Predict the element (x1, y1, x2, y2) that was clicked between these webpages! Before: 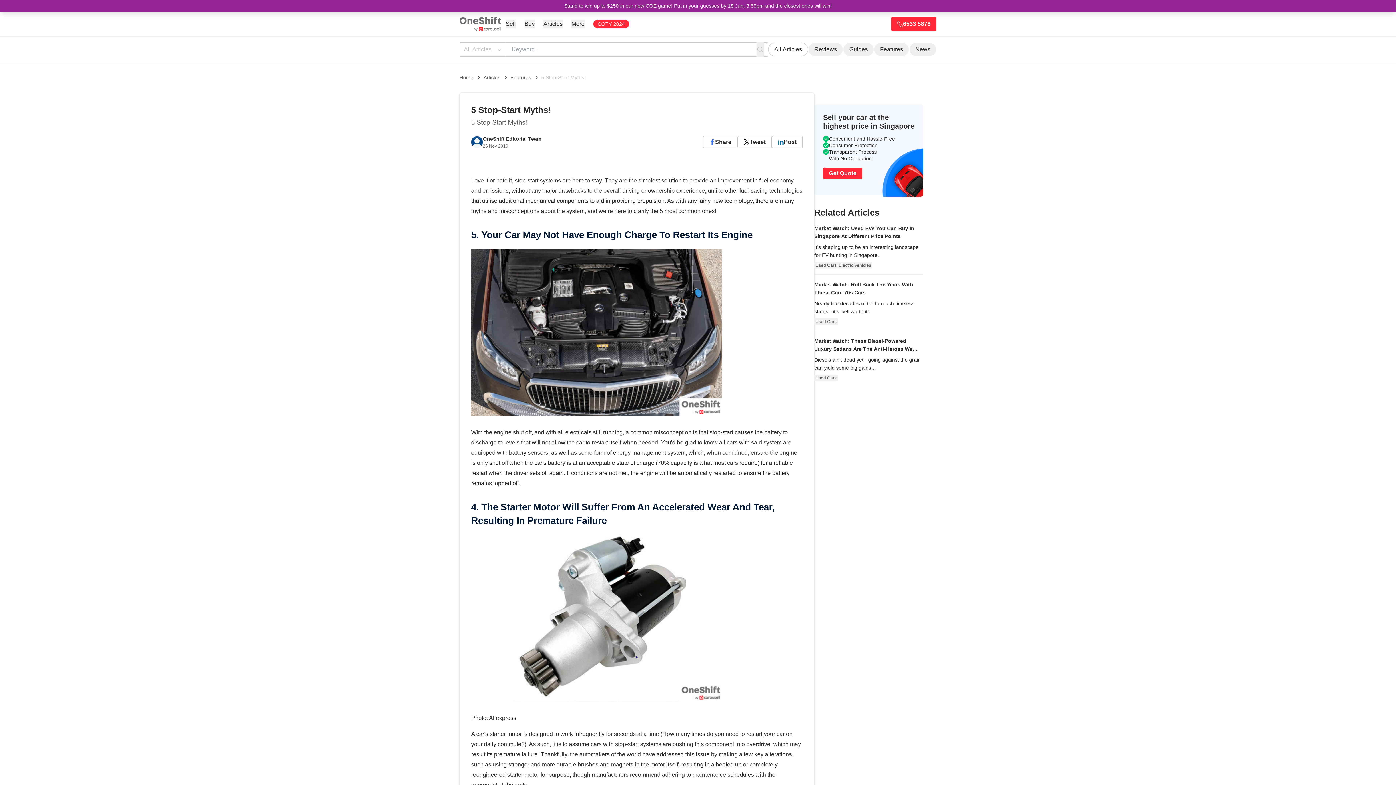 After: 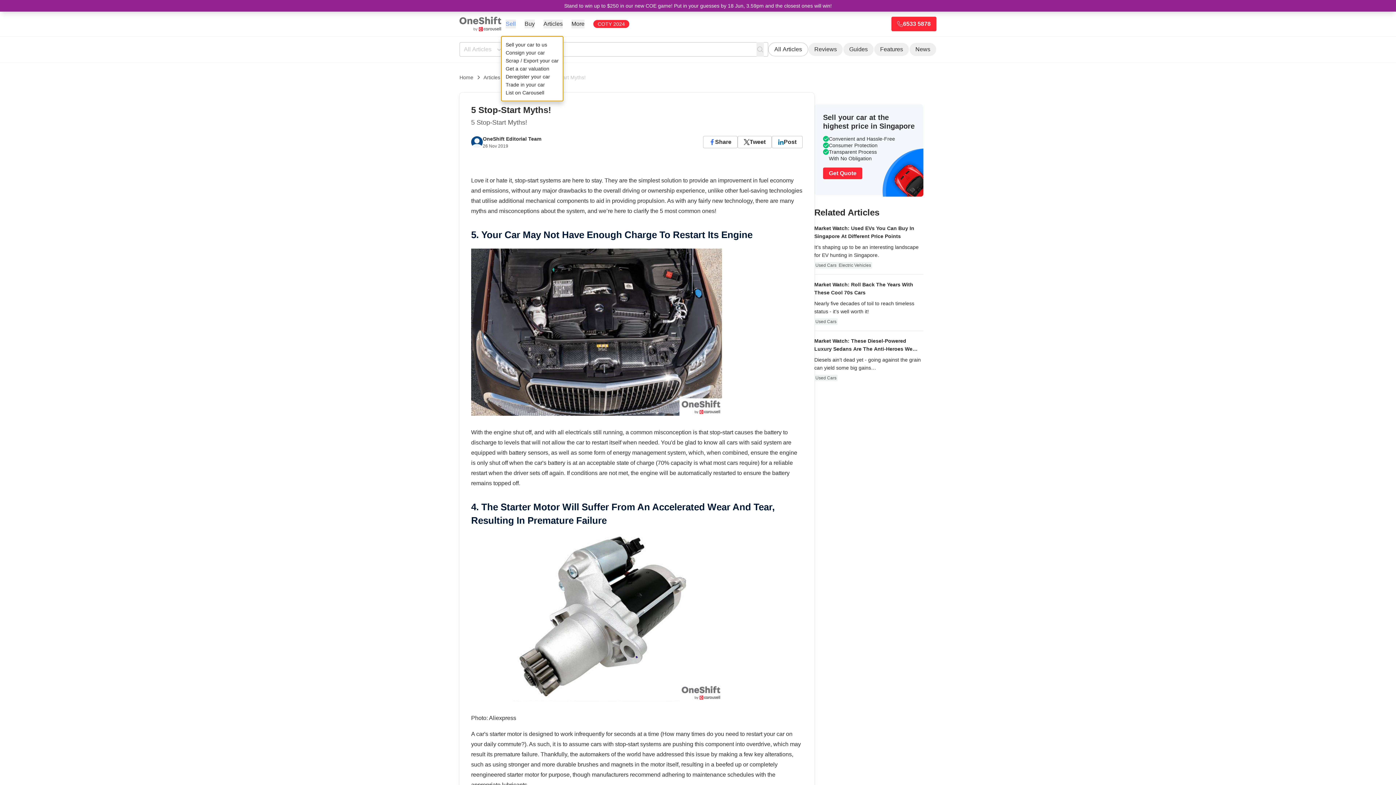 Action: label: Sell bbox: (501, 19, 520, 28)